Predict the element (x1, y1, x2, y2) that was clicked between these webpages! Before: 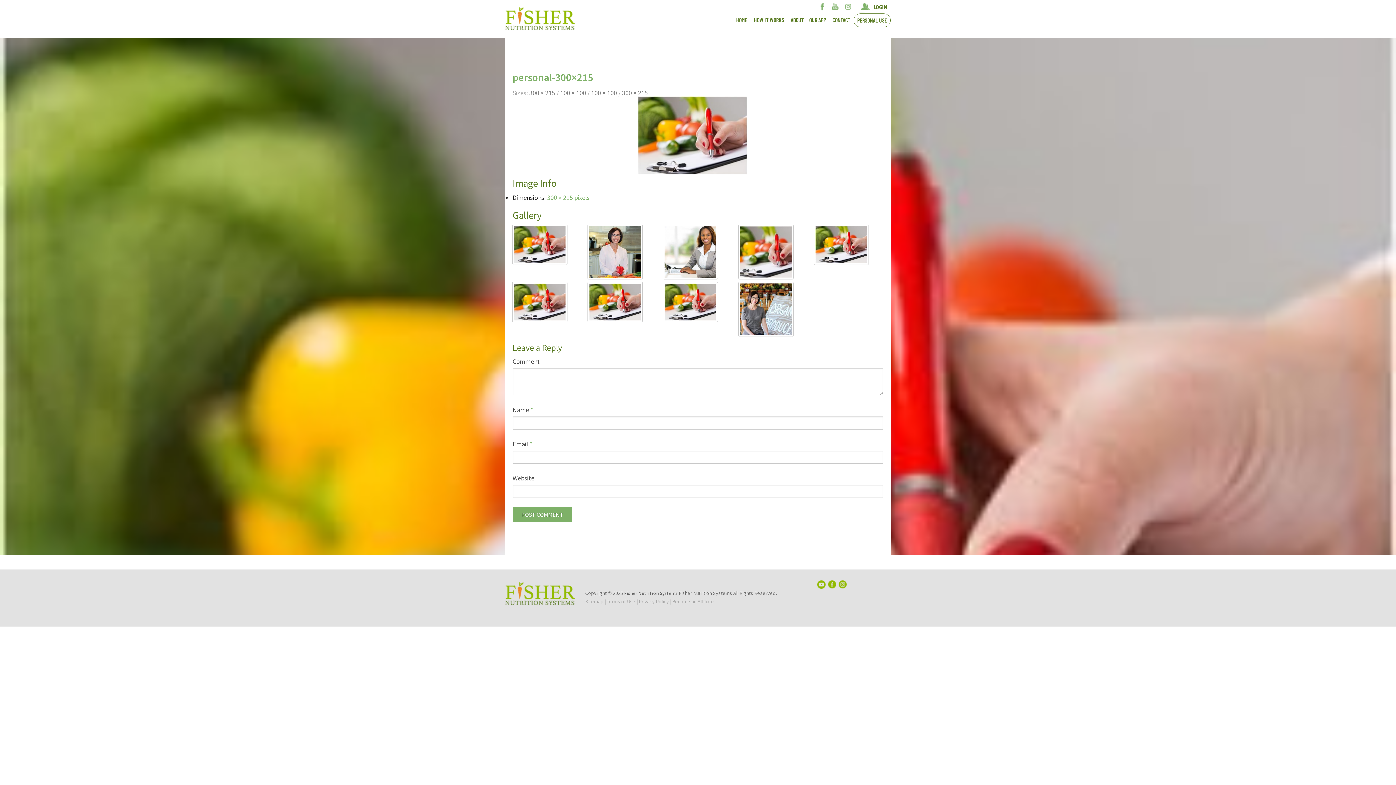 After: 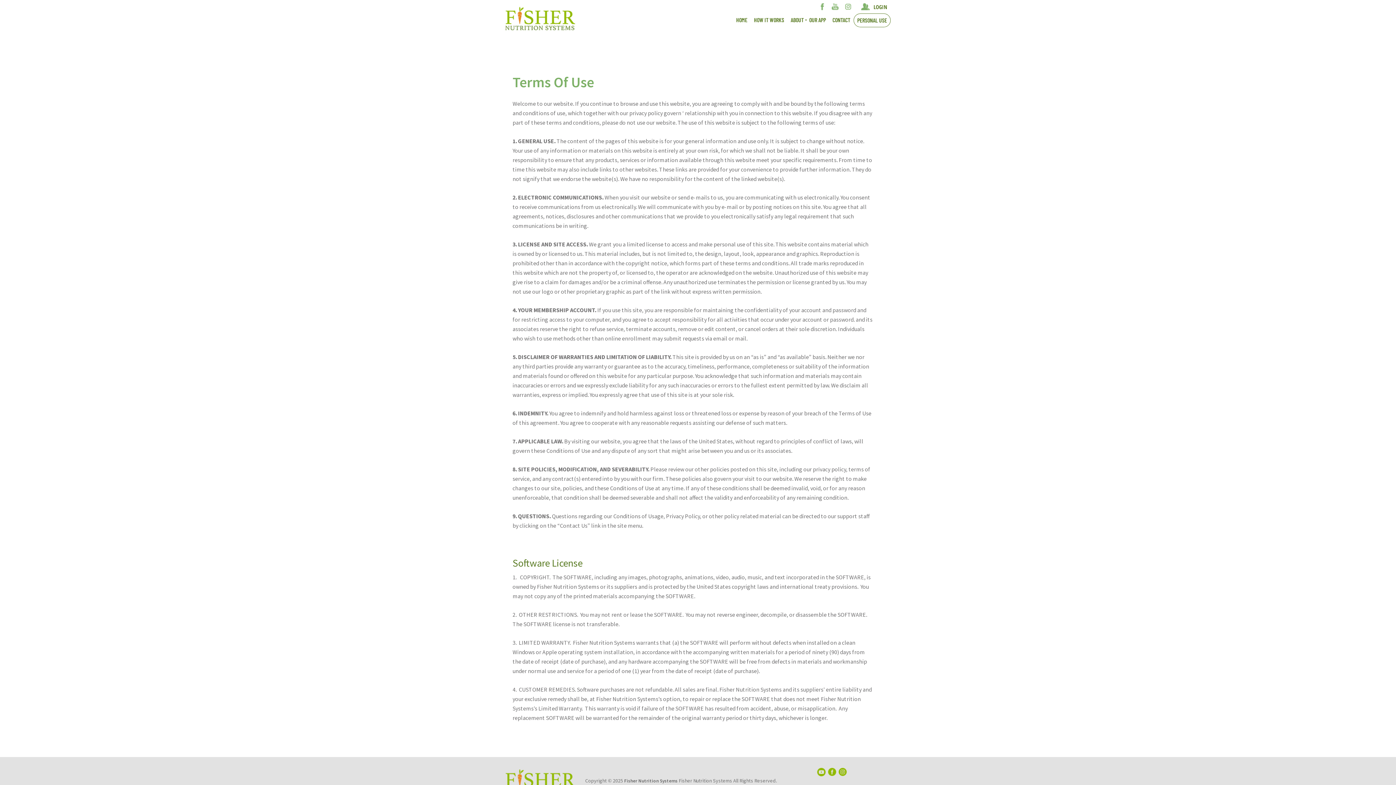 Action: bbox: (606, 598, 635, 605) label: Terms of Use